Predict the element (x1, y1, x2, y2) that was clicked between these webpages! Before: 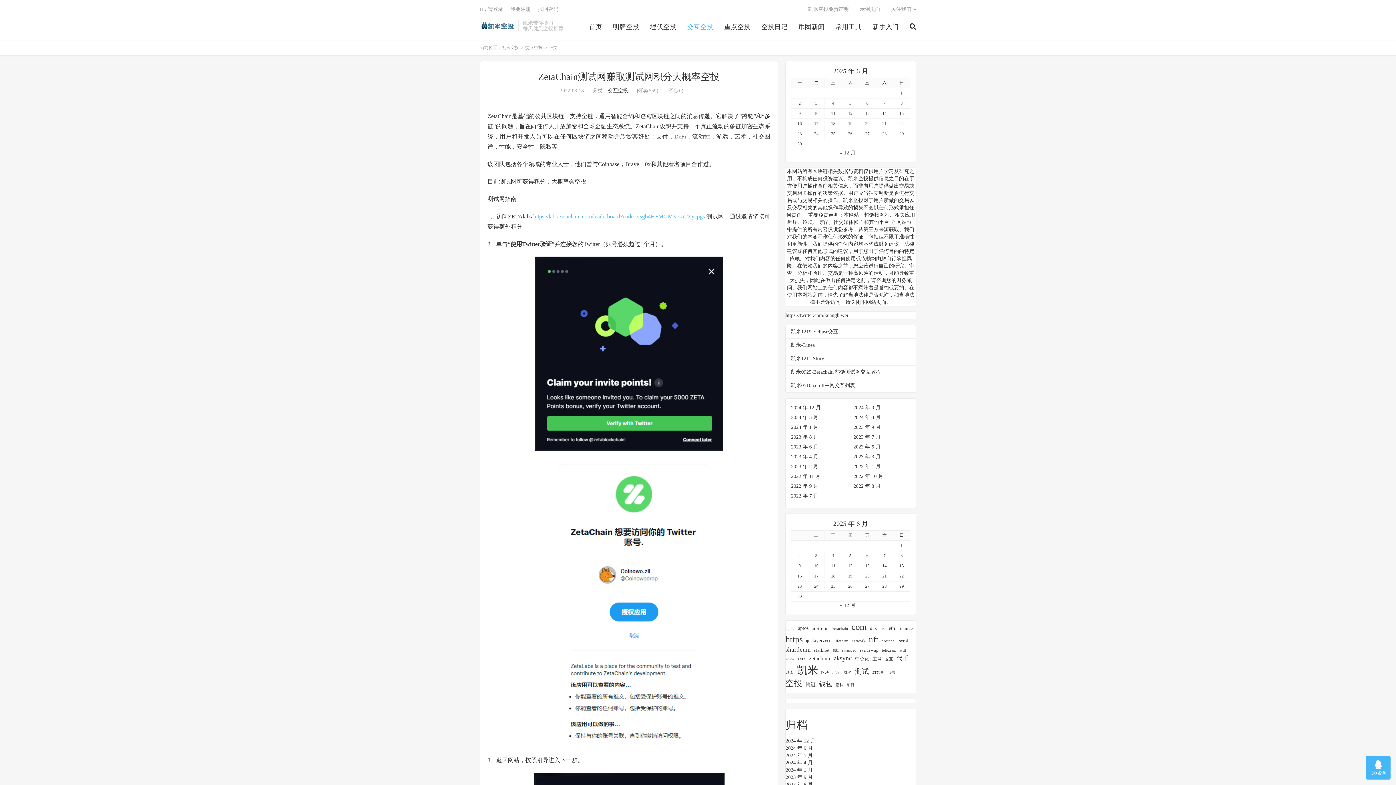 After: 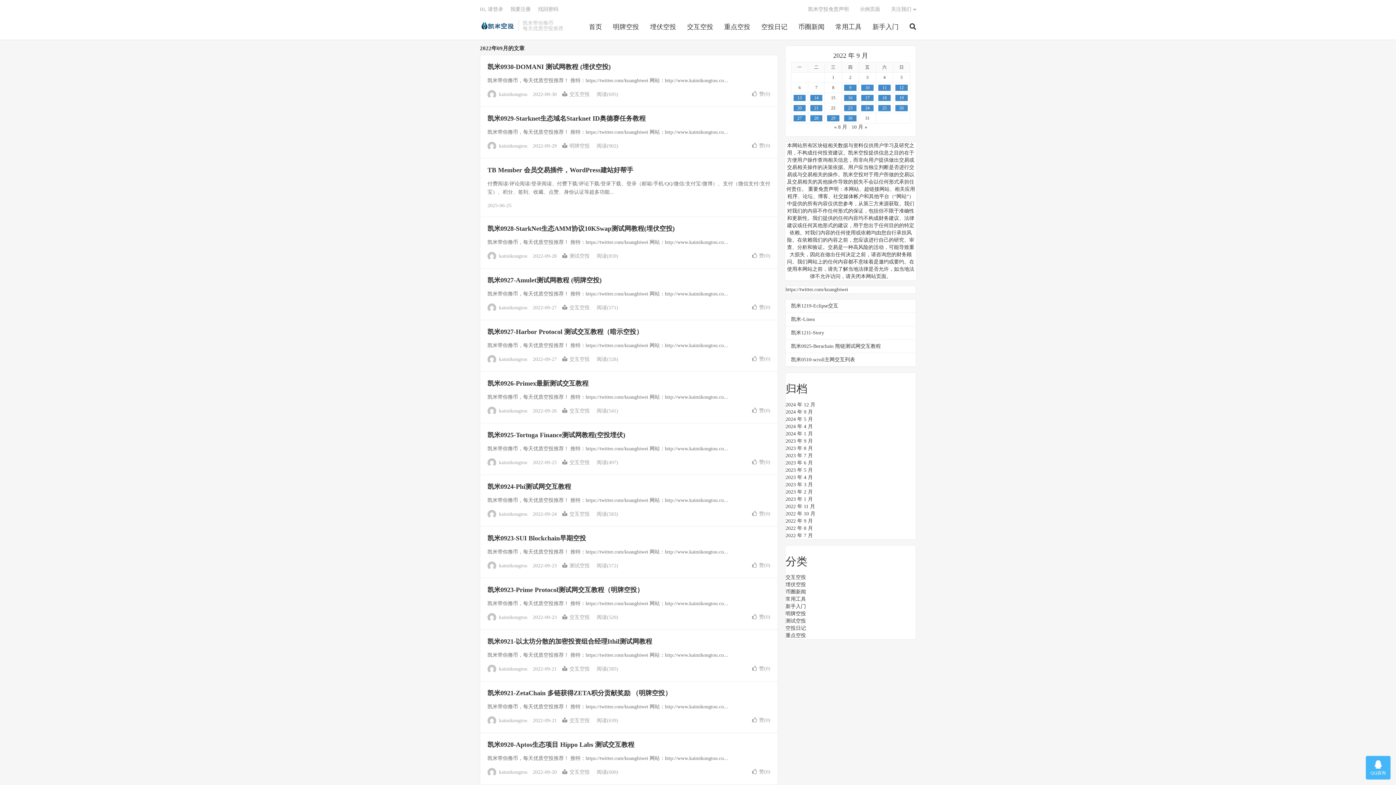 Action: bbox: (791, 483, 818, 489) label: 2022 年 9 月